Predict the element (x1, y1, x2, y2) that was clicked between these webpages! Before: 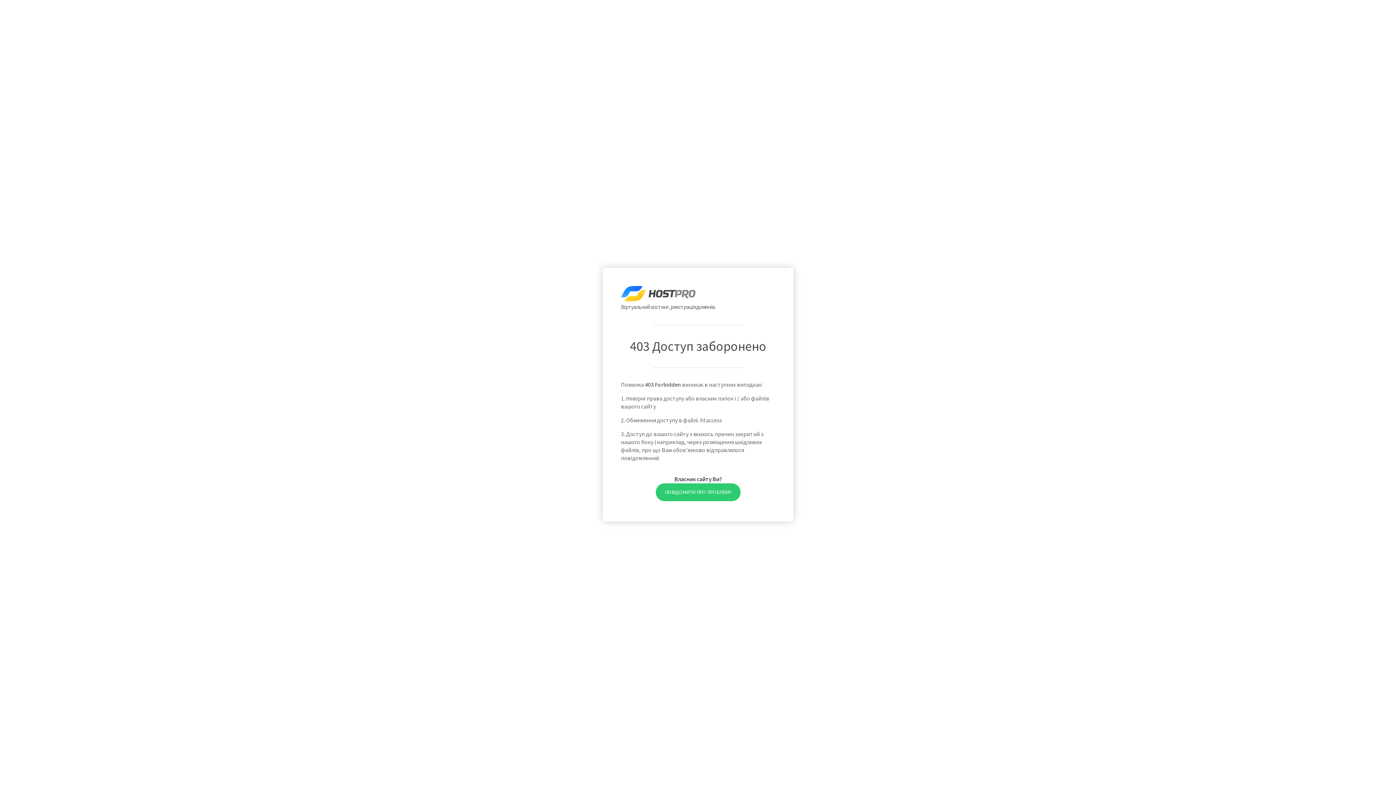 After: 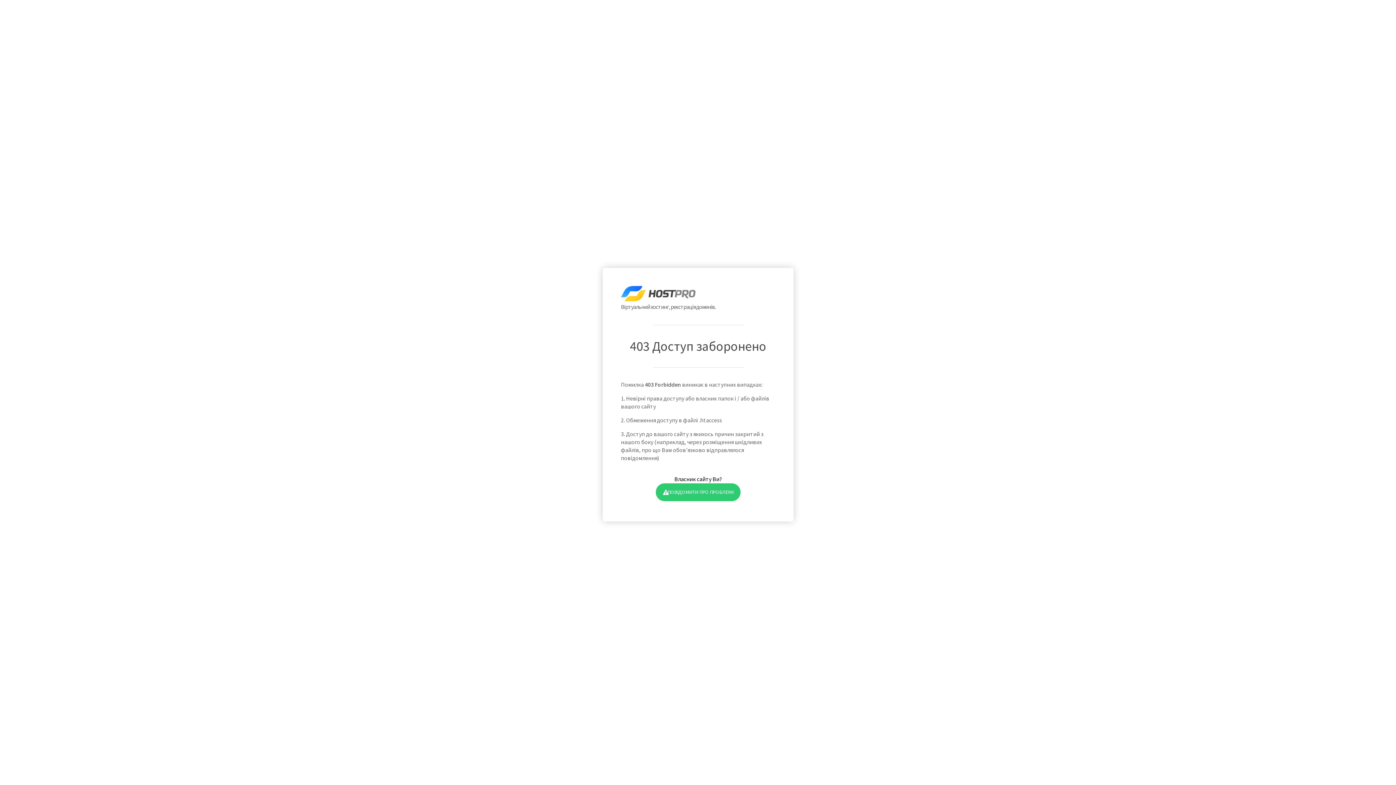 Action: bbox: (655, 483, 740, 501) label: ПОВІДОМИТИ ПРО ПРОБЛЕМУ